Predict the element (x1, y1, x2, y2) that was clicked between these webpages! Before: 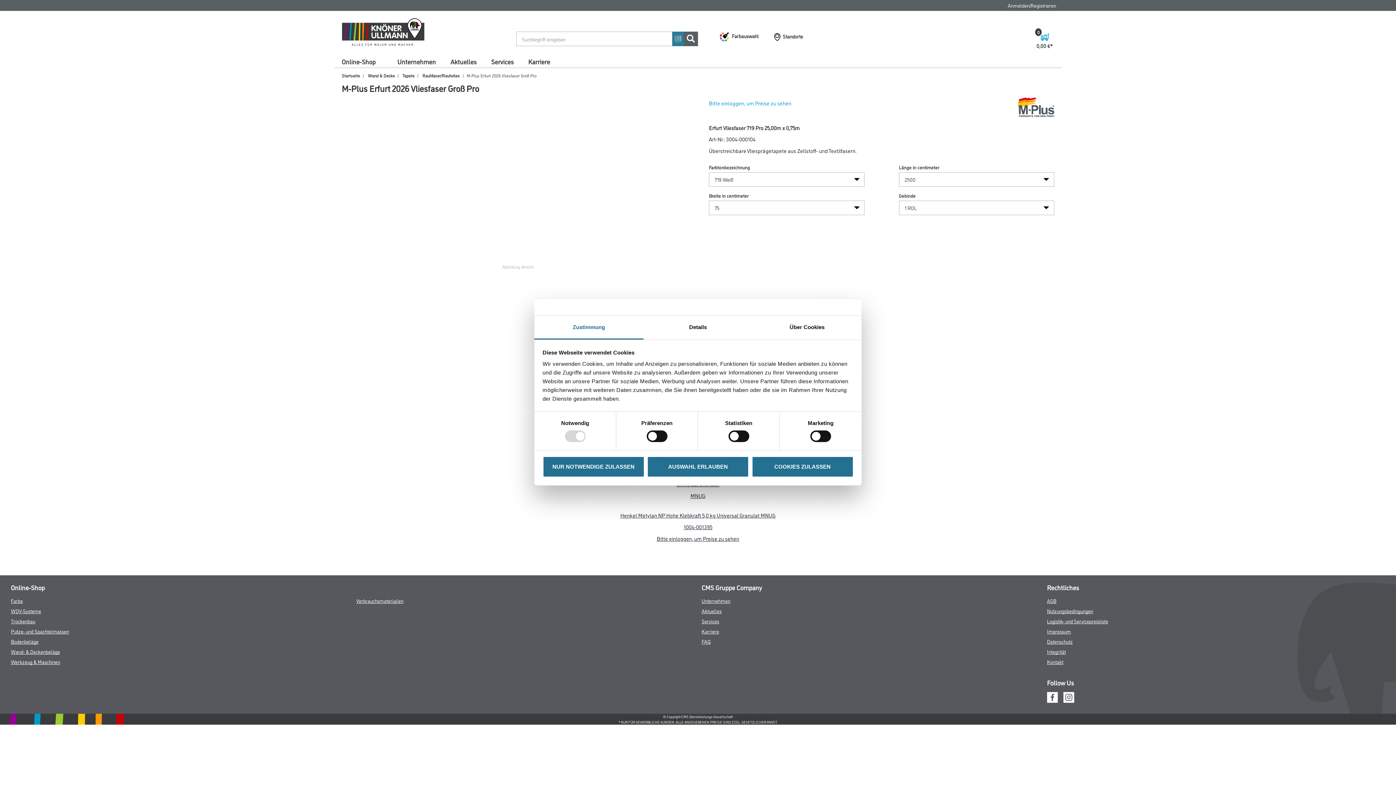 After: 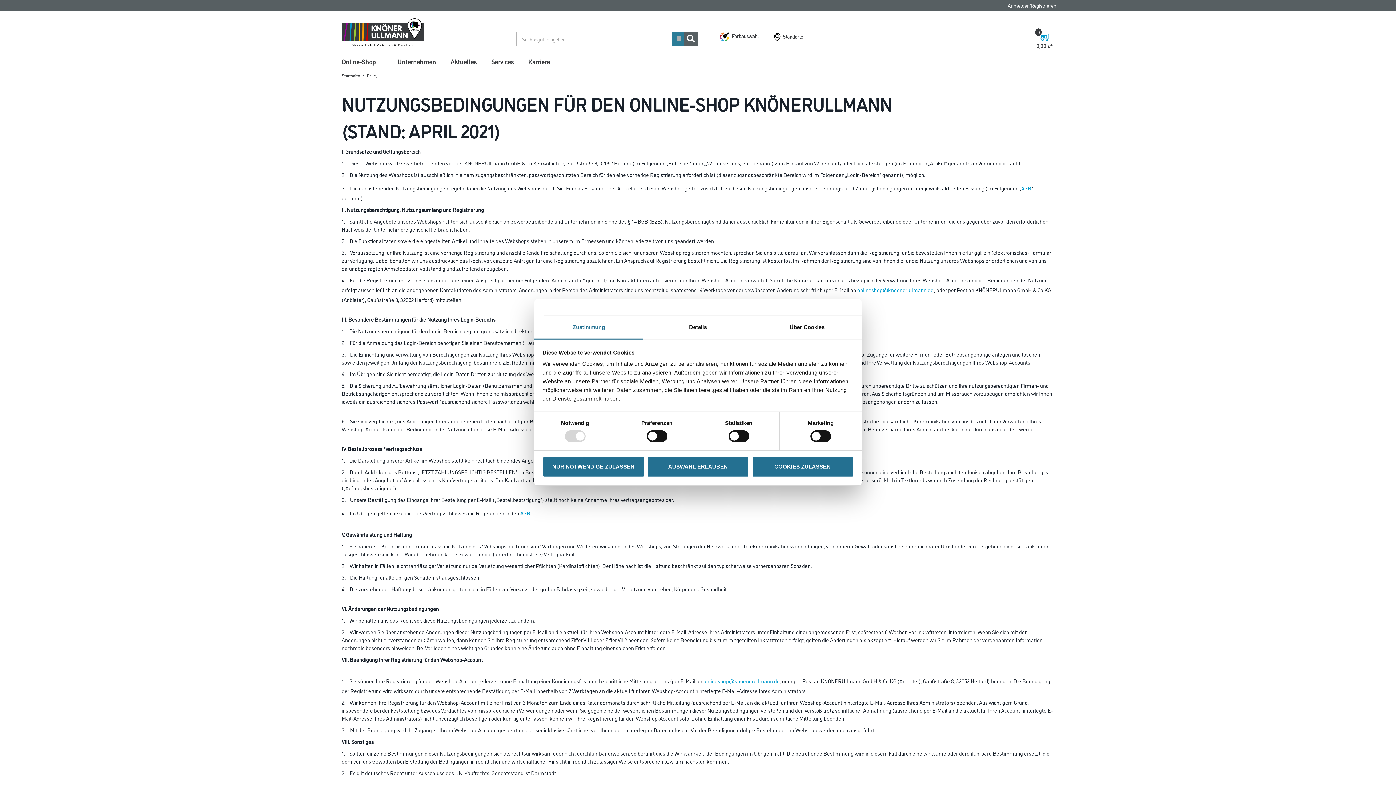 Action: label: Nutzungsbedingungen bbox: (1047, 607, 1093, 614)